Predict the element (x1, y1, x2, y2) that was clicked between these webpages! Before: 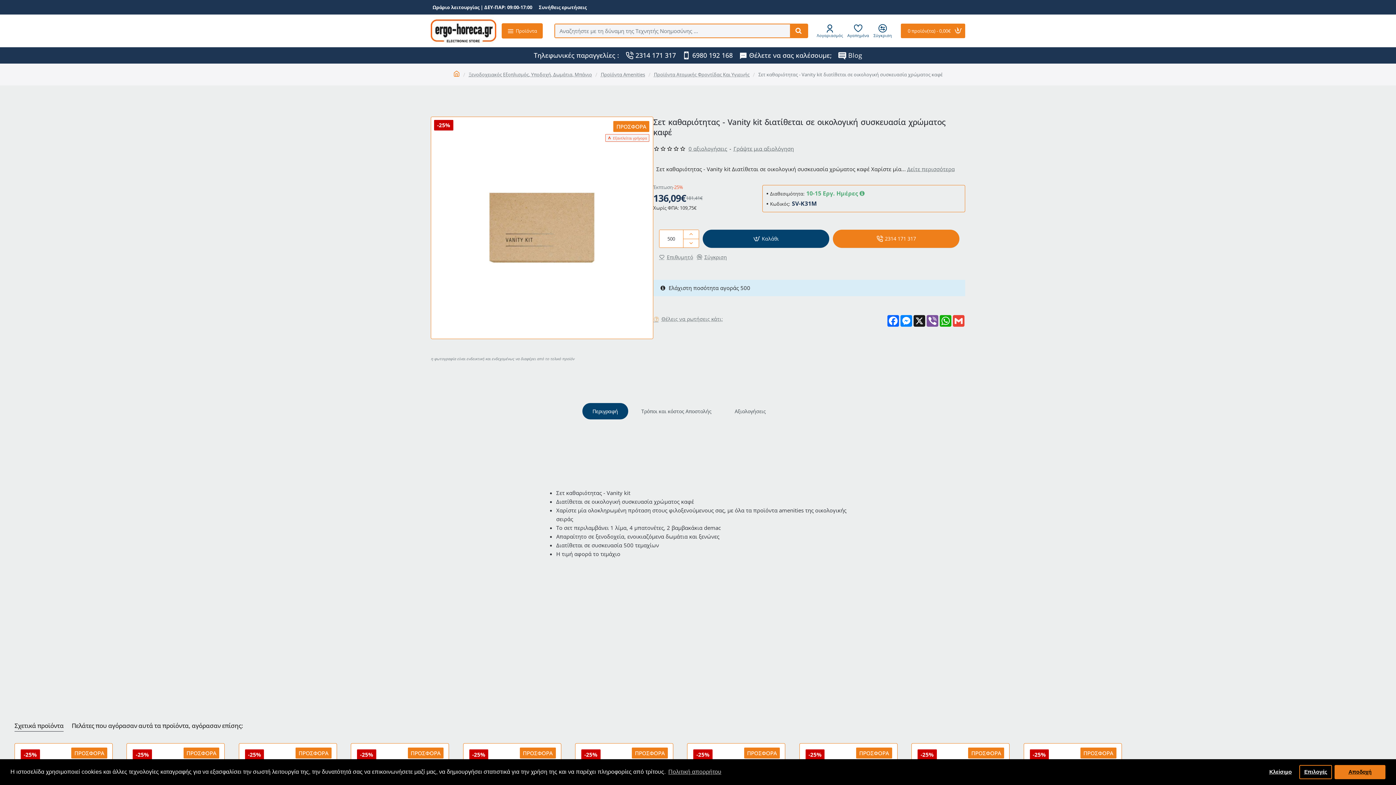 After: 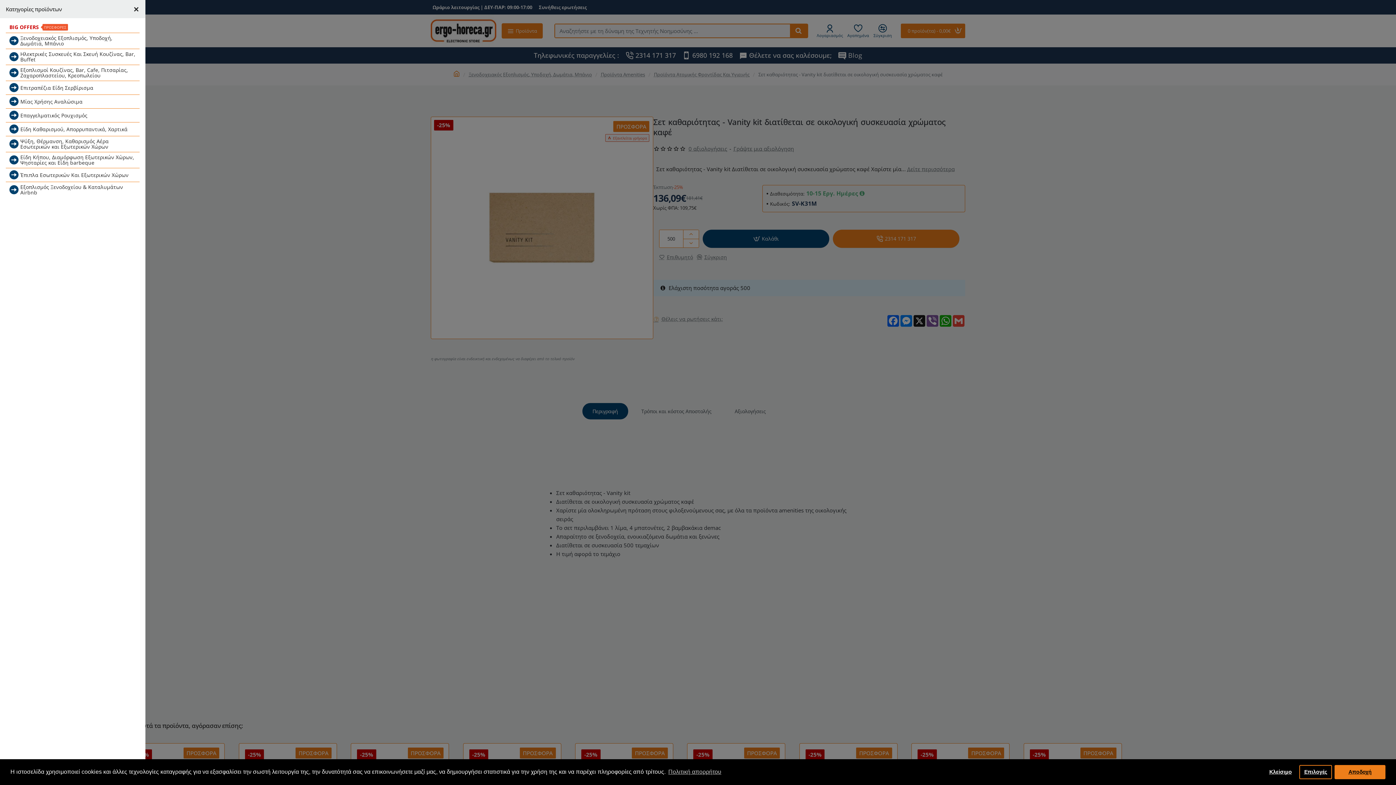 Action: label: Προϊόντα bbox: (501, 23, 542, 38)